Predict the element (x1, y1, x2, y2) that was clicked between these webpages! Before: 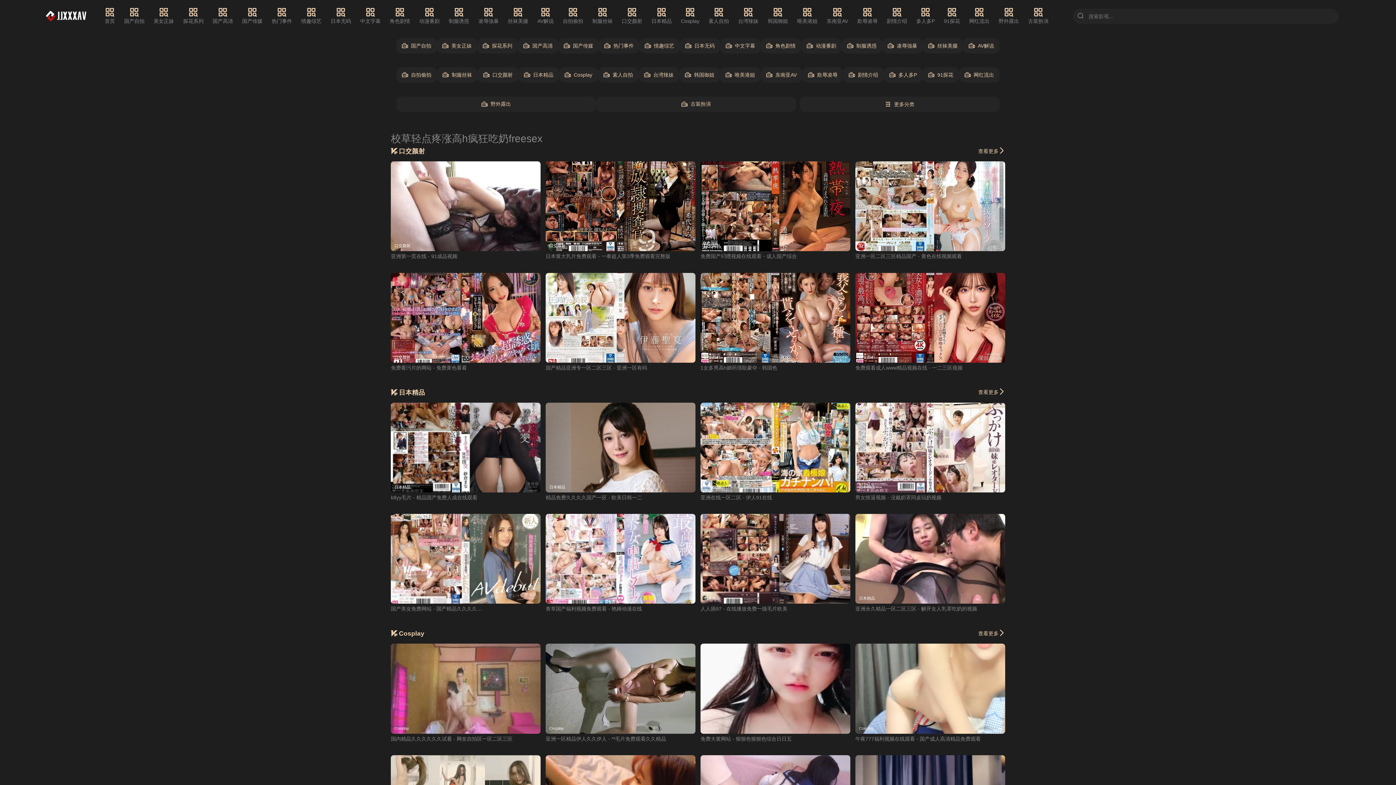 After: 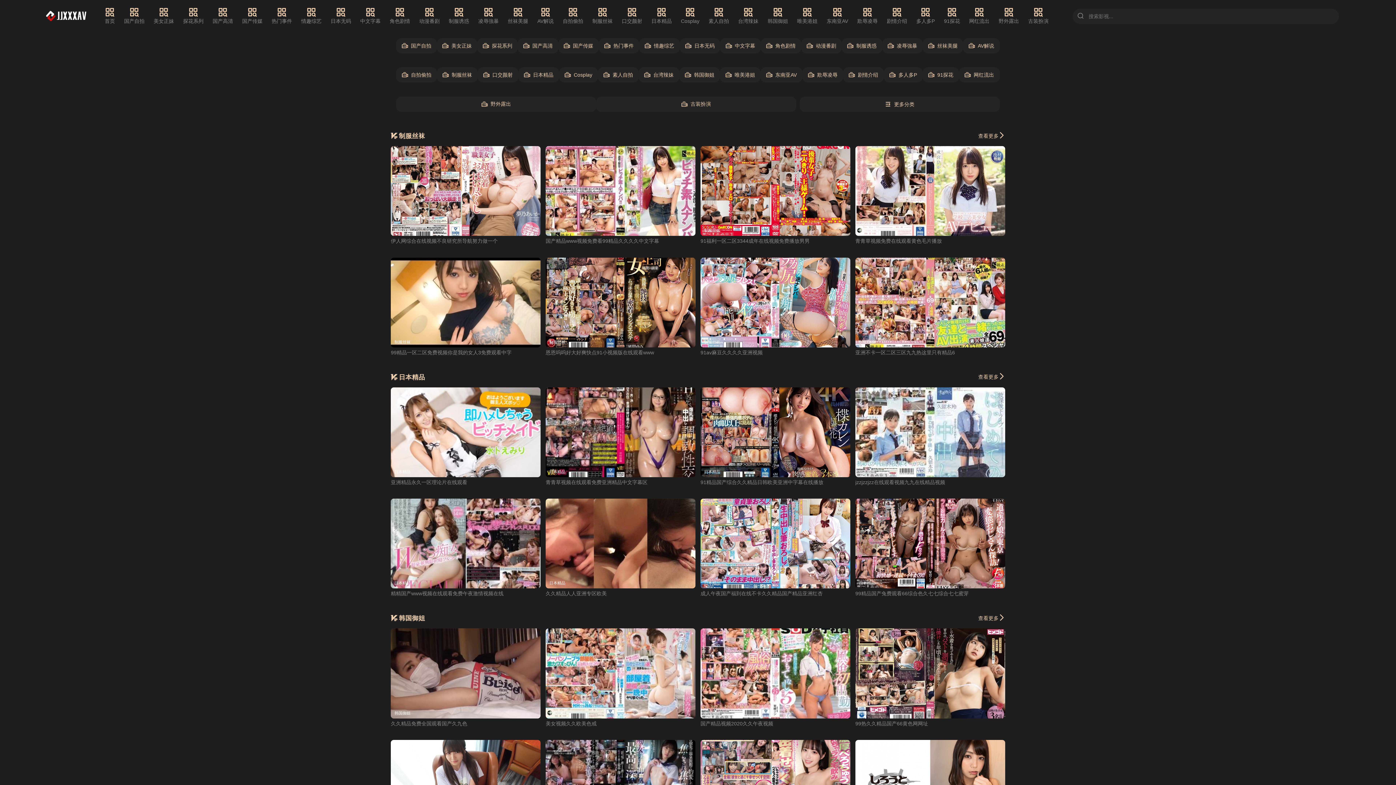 Action: bbox: (41, 7, 89, 25)